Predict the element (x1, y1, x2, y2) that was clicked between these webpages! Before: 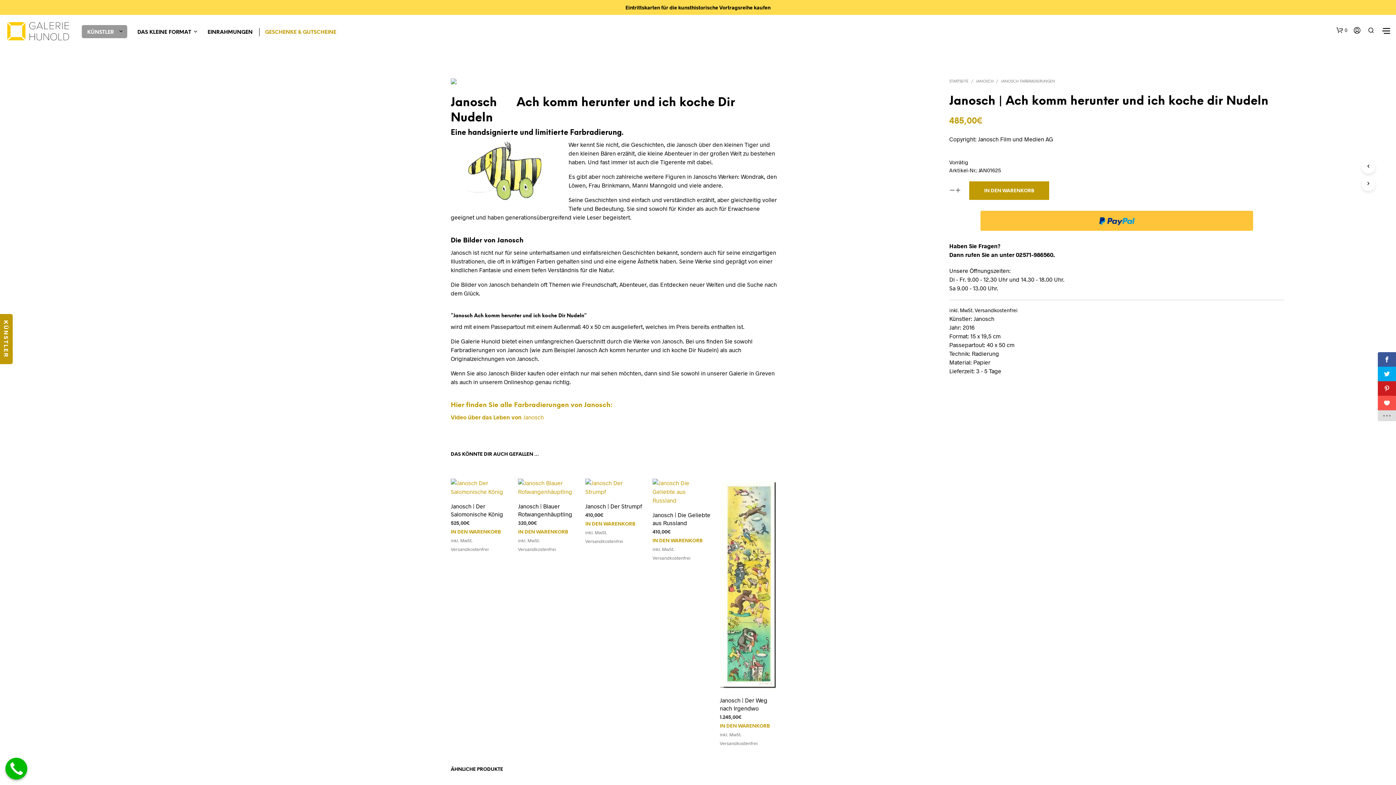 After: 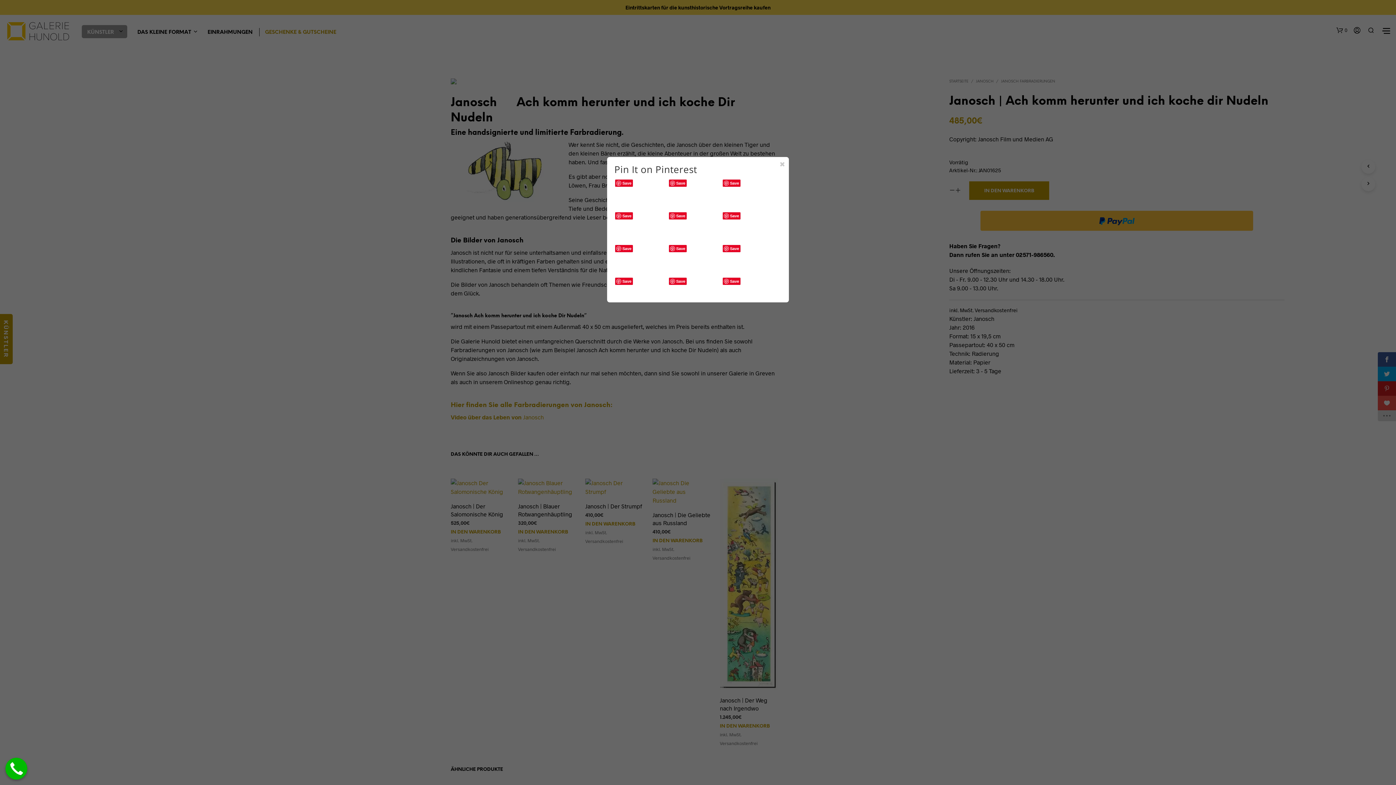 Action: bbox: (1378, 381, 1396, 396)